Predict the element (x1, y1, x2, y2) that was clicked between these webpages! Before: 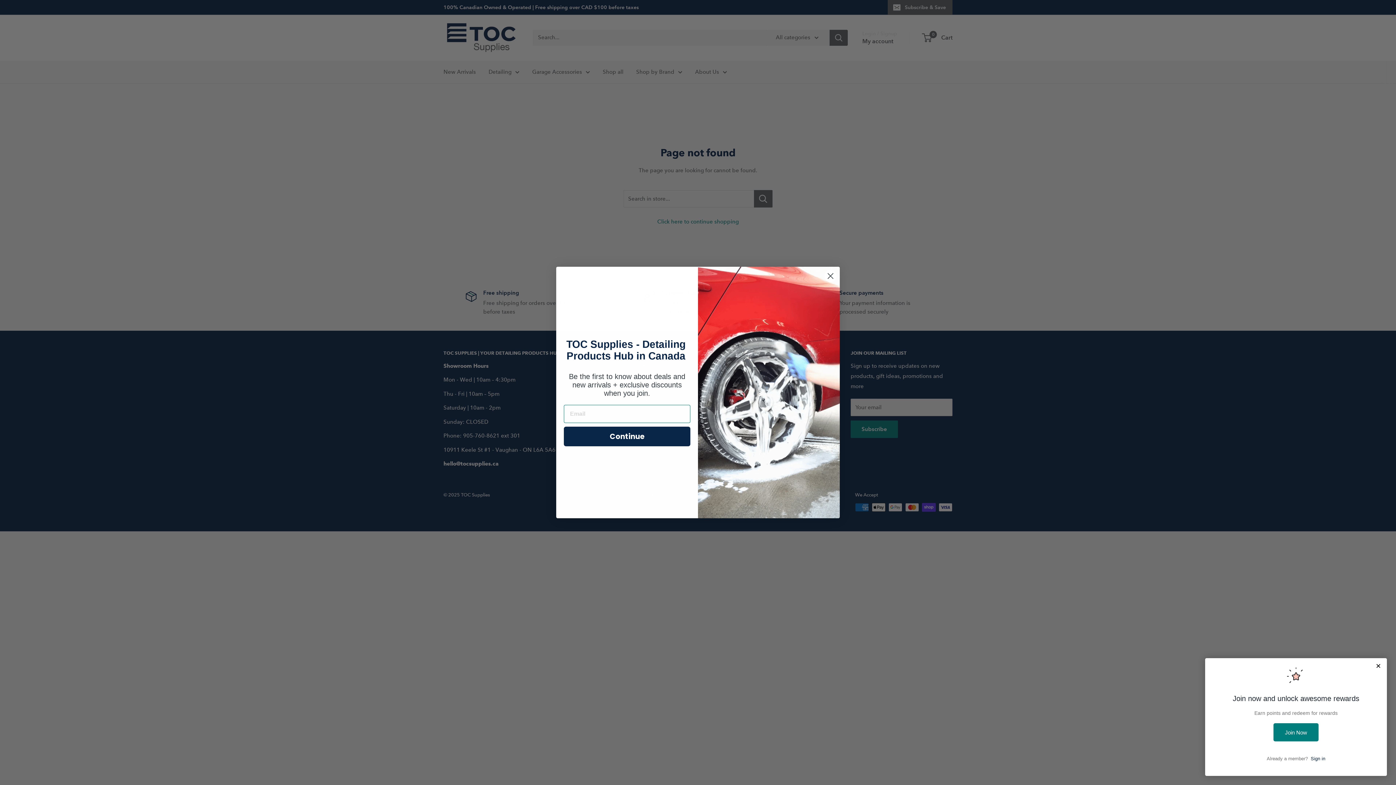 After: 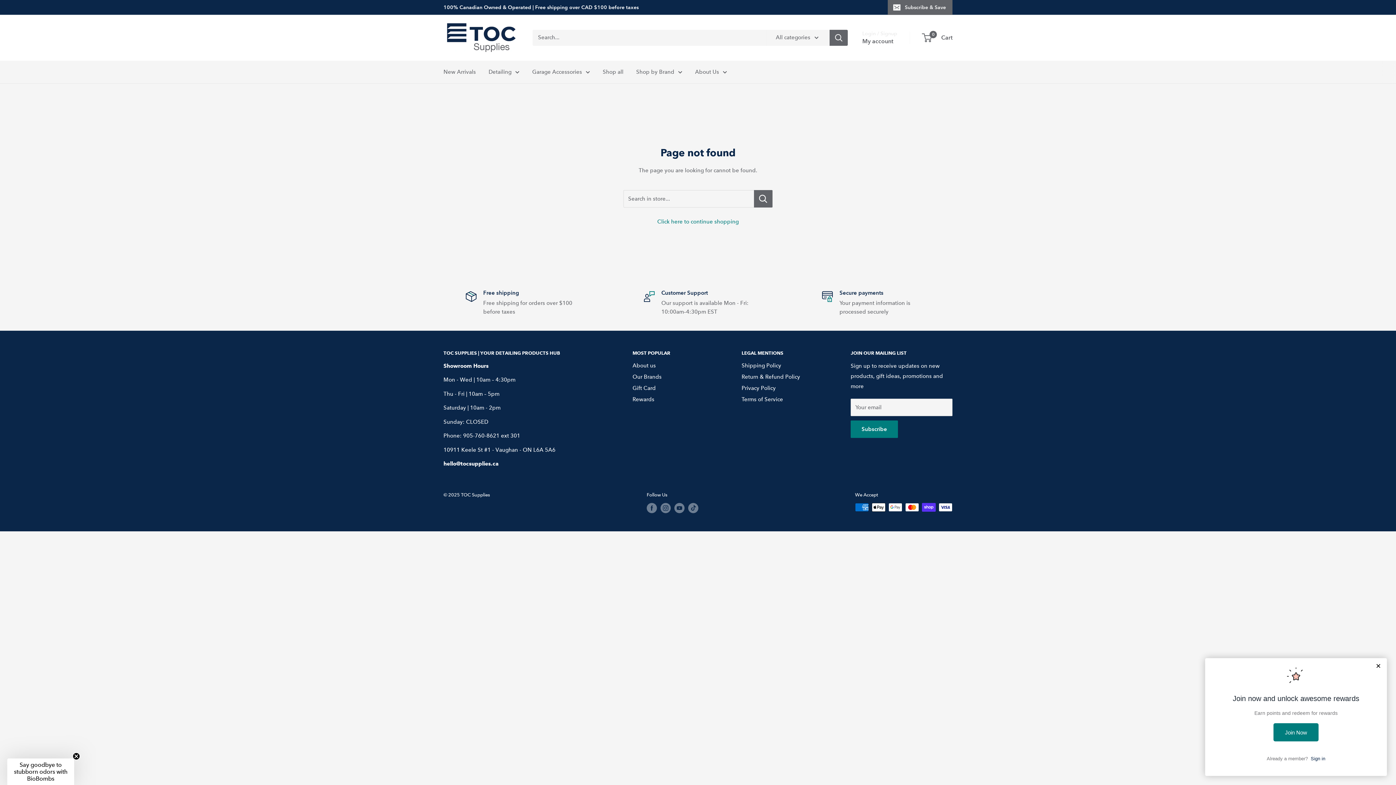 Action: label: Close dialog bbox: (824, 269, 837, 282)